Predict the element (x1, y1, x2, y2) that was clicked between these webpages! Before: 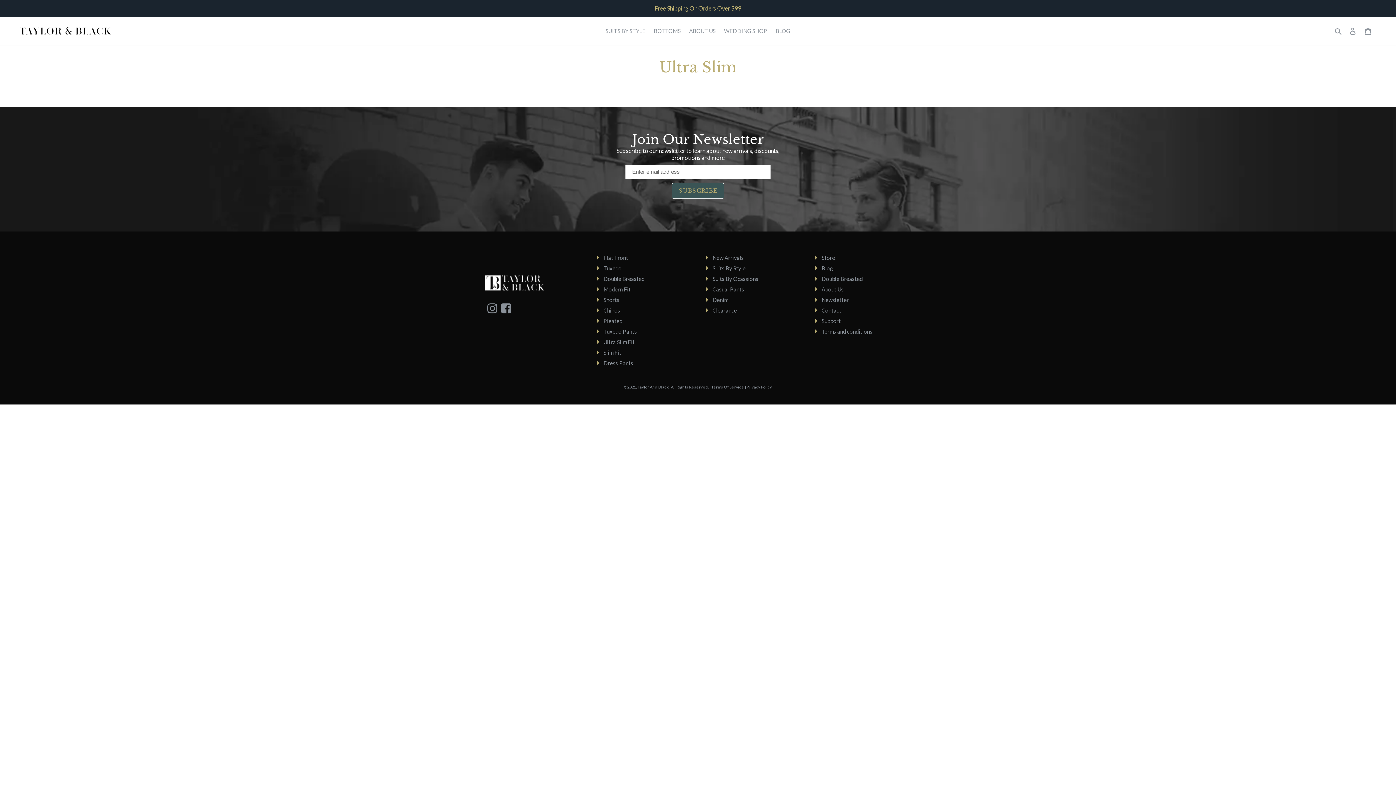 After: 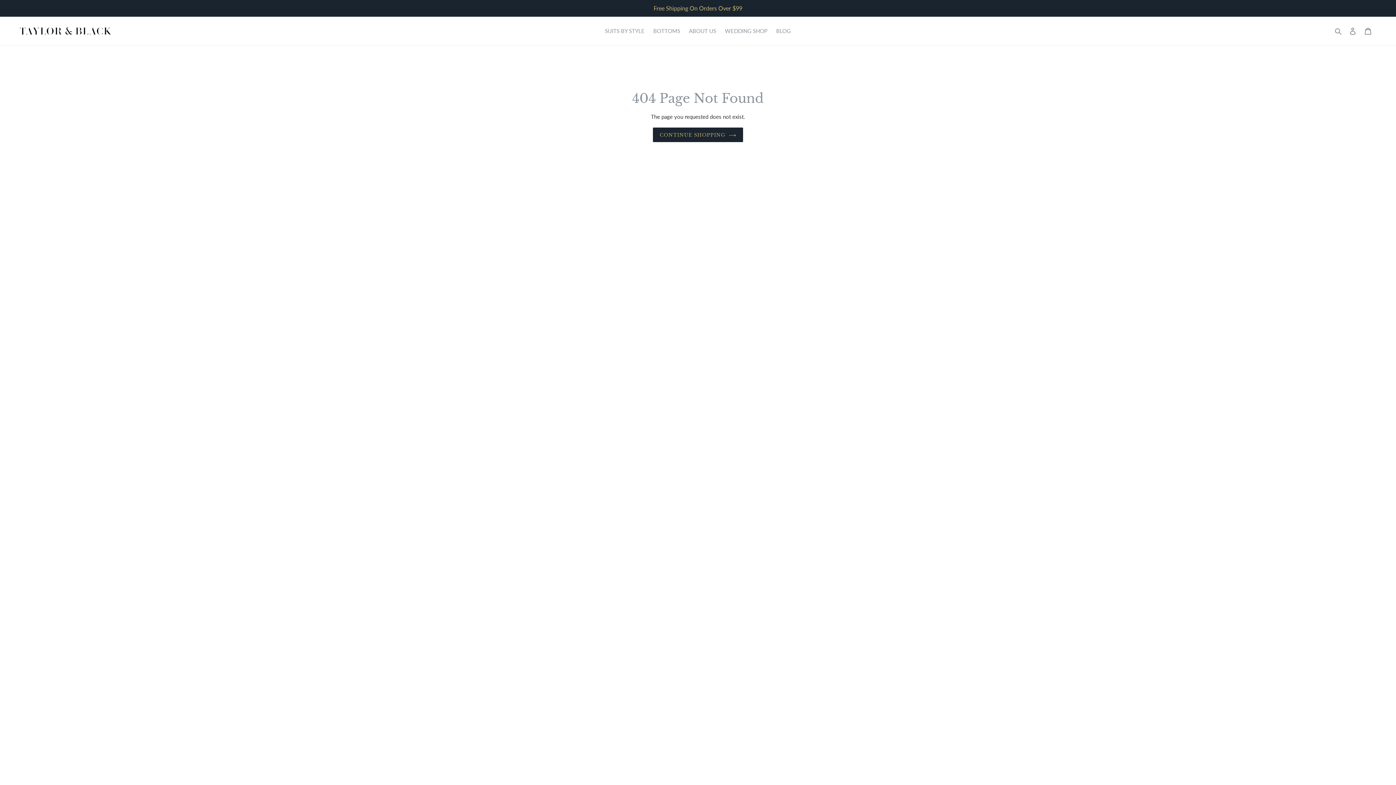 Action: label: Slim Fit bbox: (603, 349, 621, 356)